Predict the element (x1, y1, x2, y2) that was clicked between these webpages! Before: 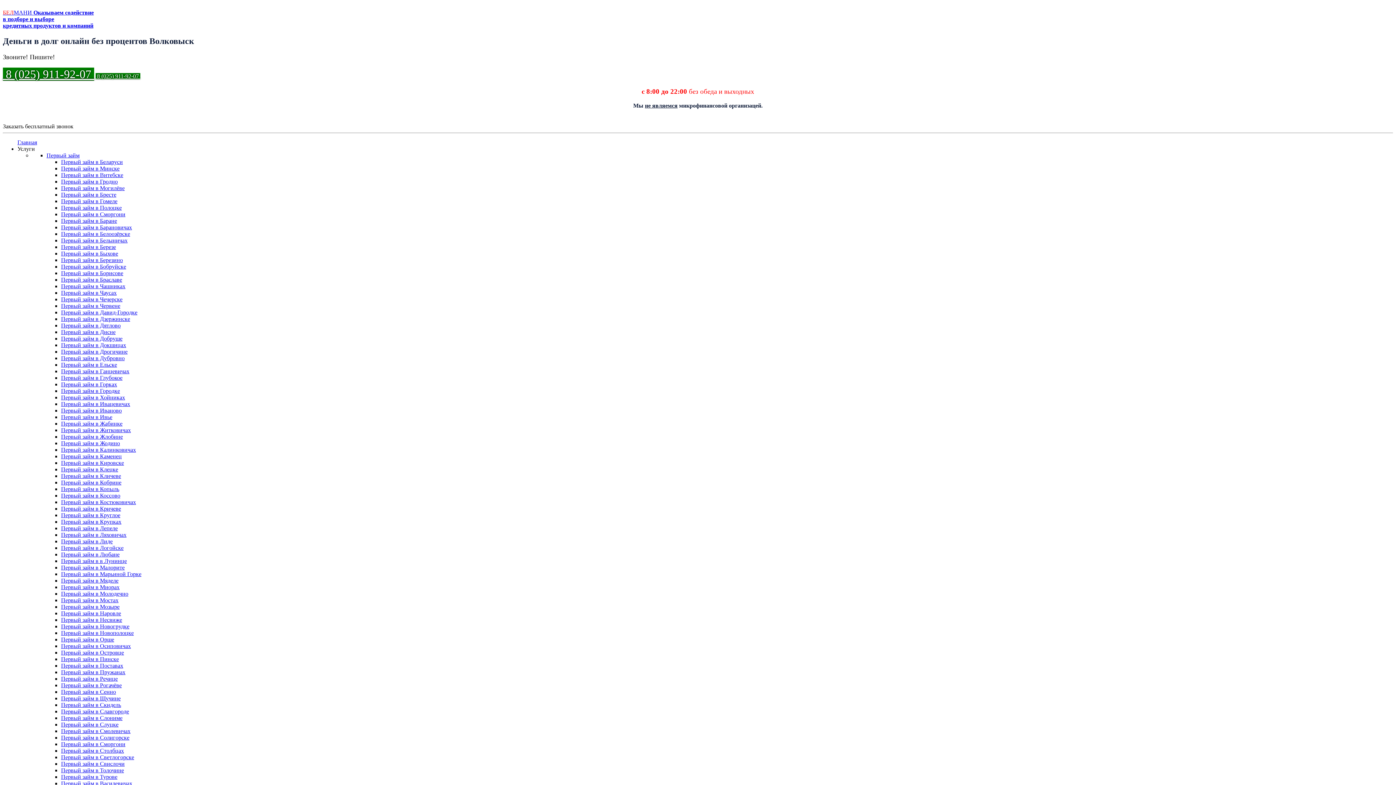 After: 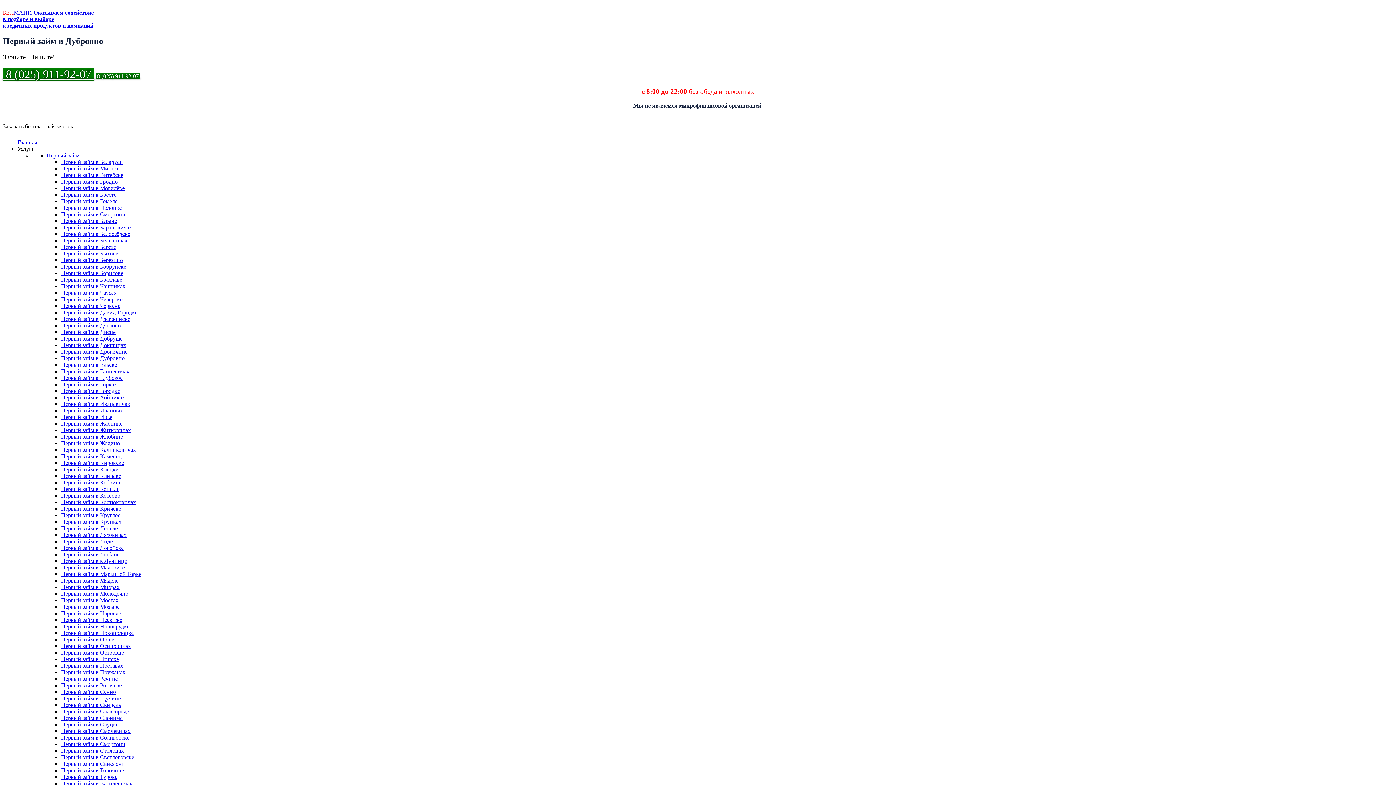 Action: label: Первый займ в Дубровно bbox: (61, 355, 124, 361)